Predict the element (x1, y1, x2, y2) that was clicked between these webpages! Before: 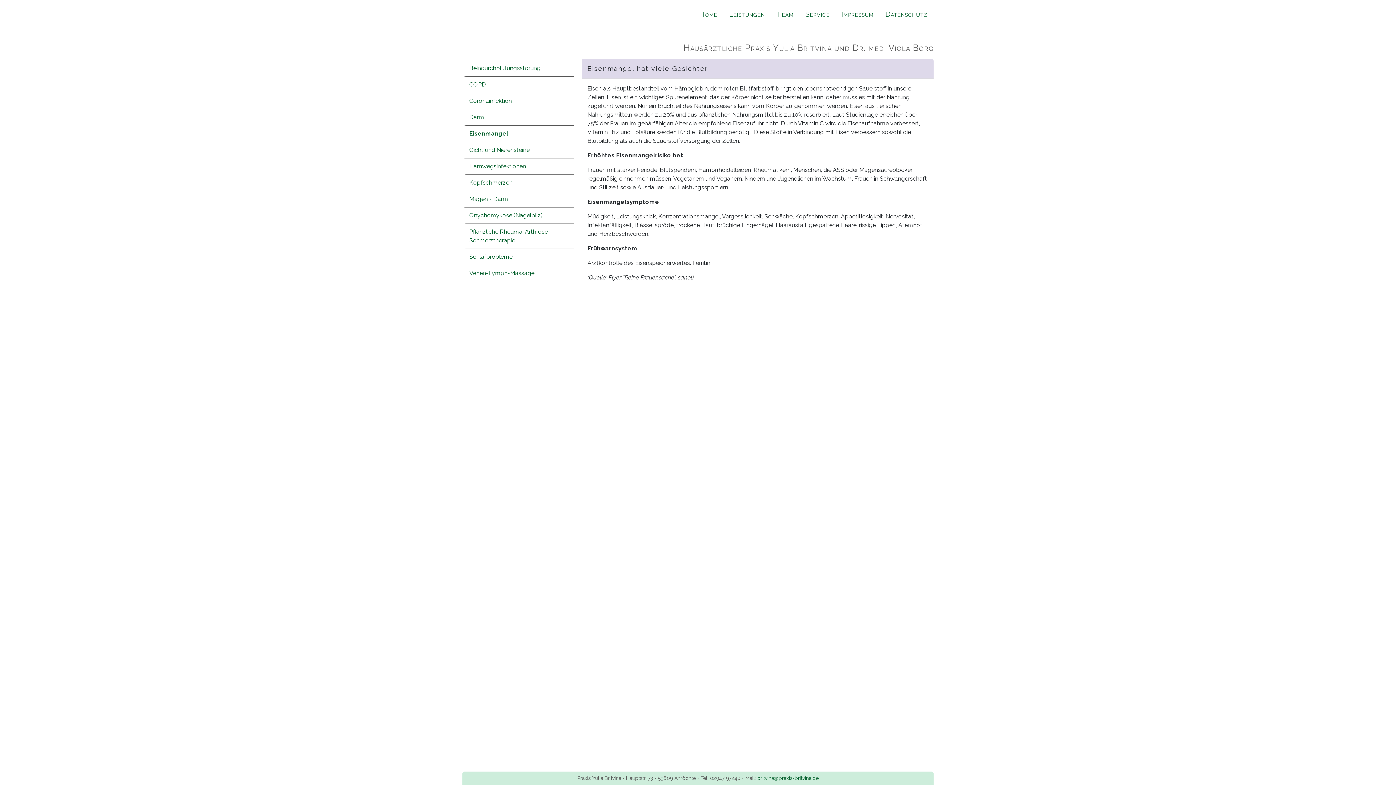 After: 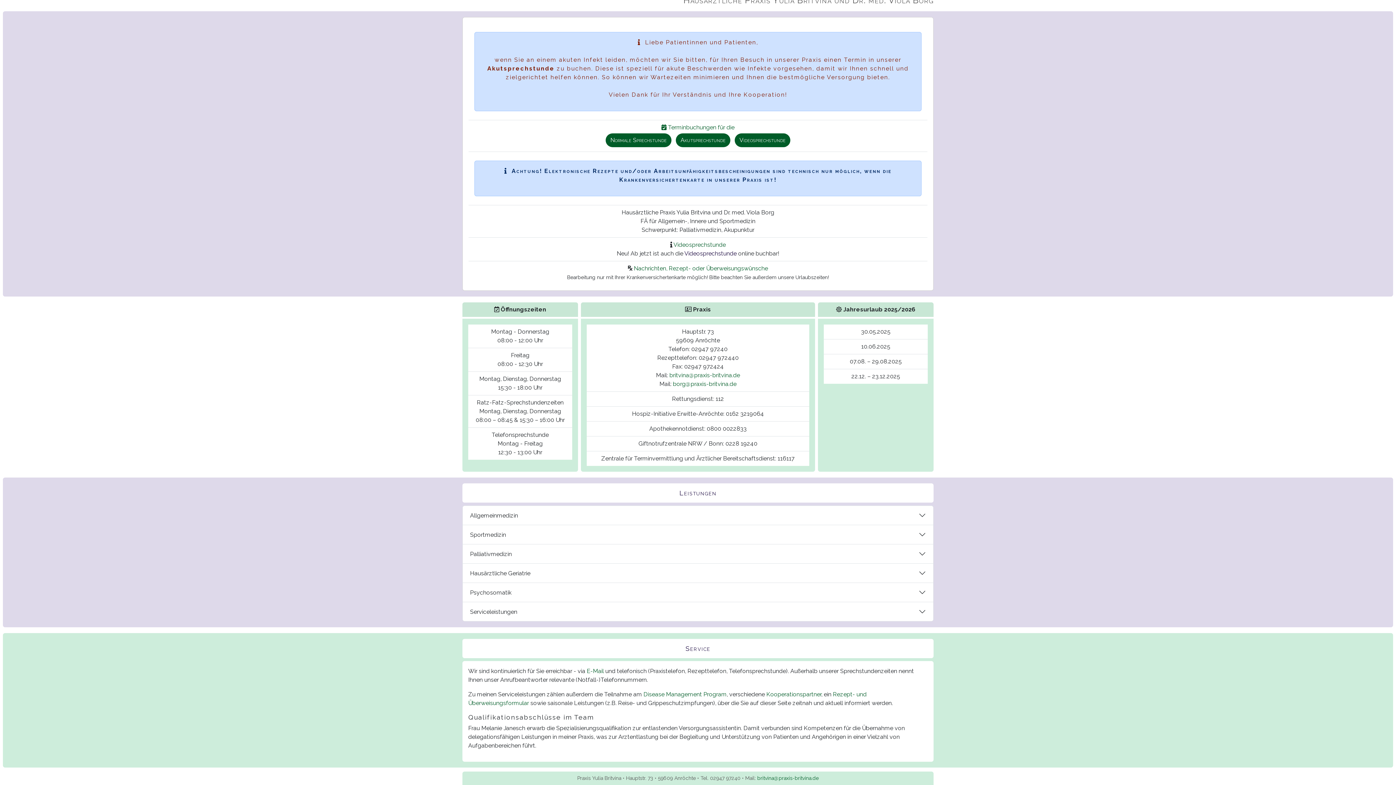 Action: bbox: (723, 5, 770, 22) label: Leistungen